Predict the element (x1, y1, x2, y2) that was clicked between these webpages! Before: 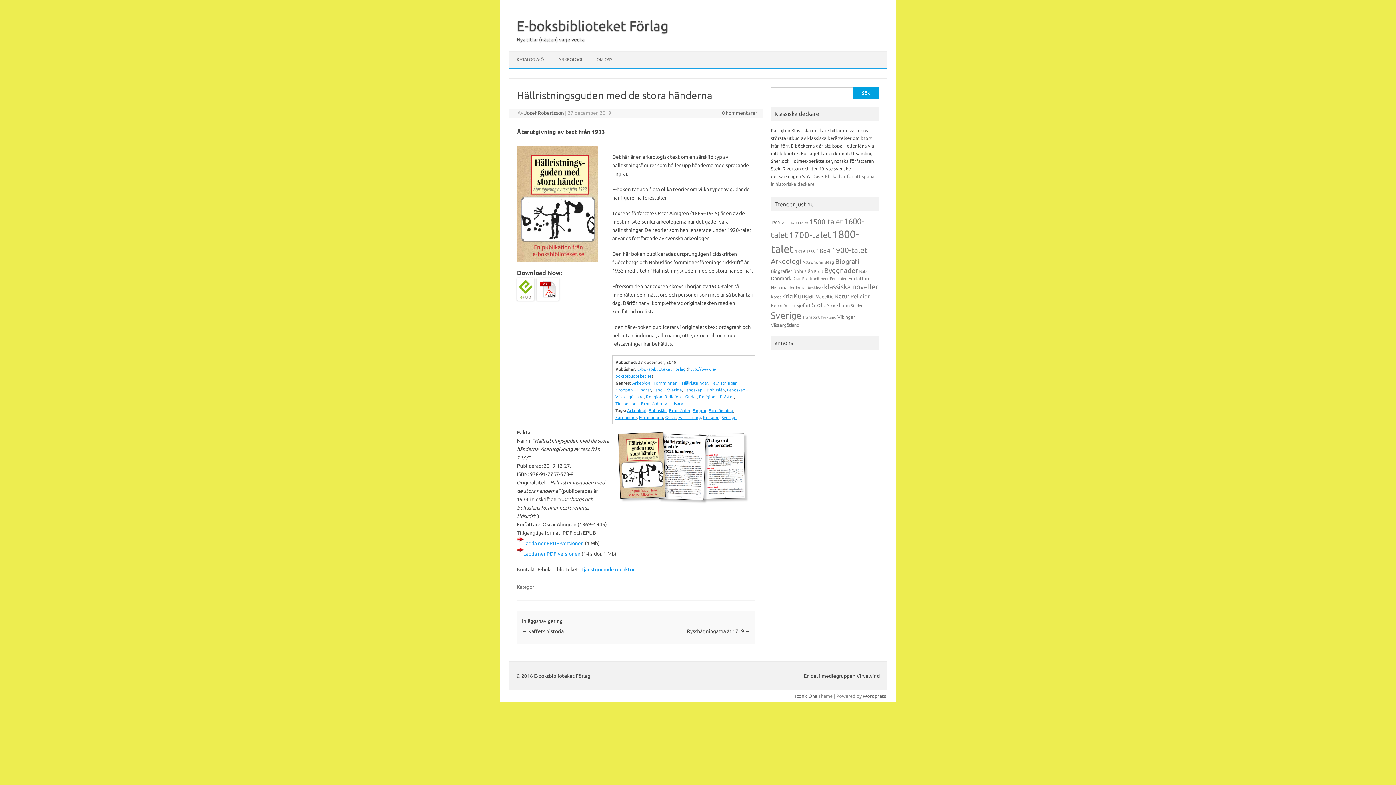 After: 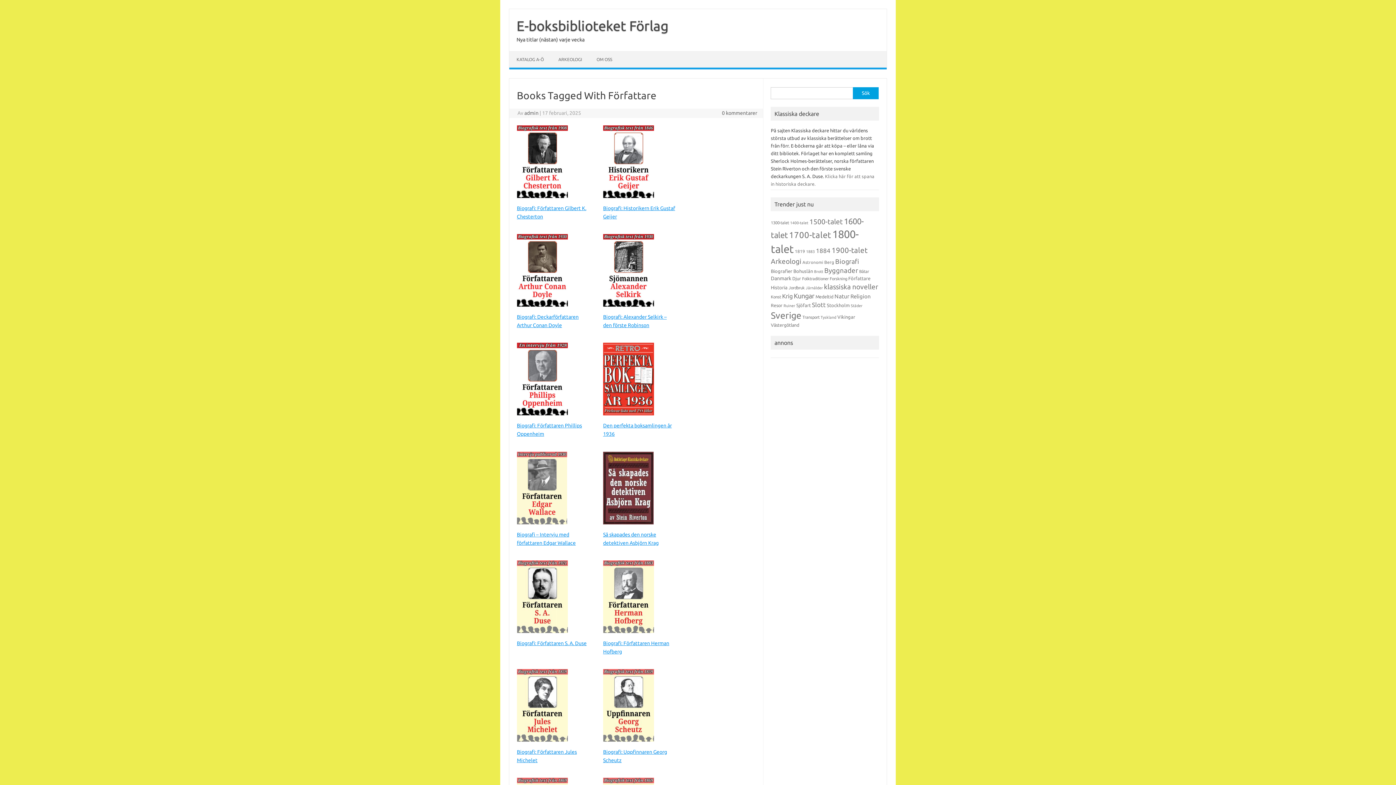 Action: label: Författare (17 objekt) bbox: (848, 276, 870, 281)